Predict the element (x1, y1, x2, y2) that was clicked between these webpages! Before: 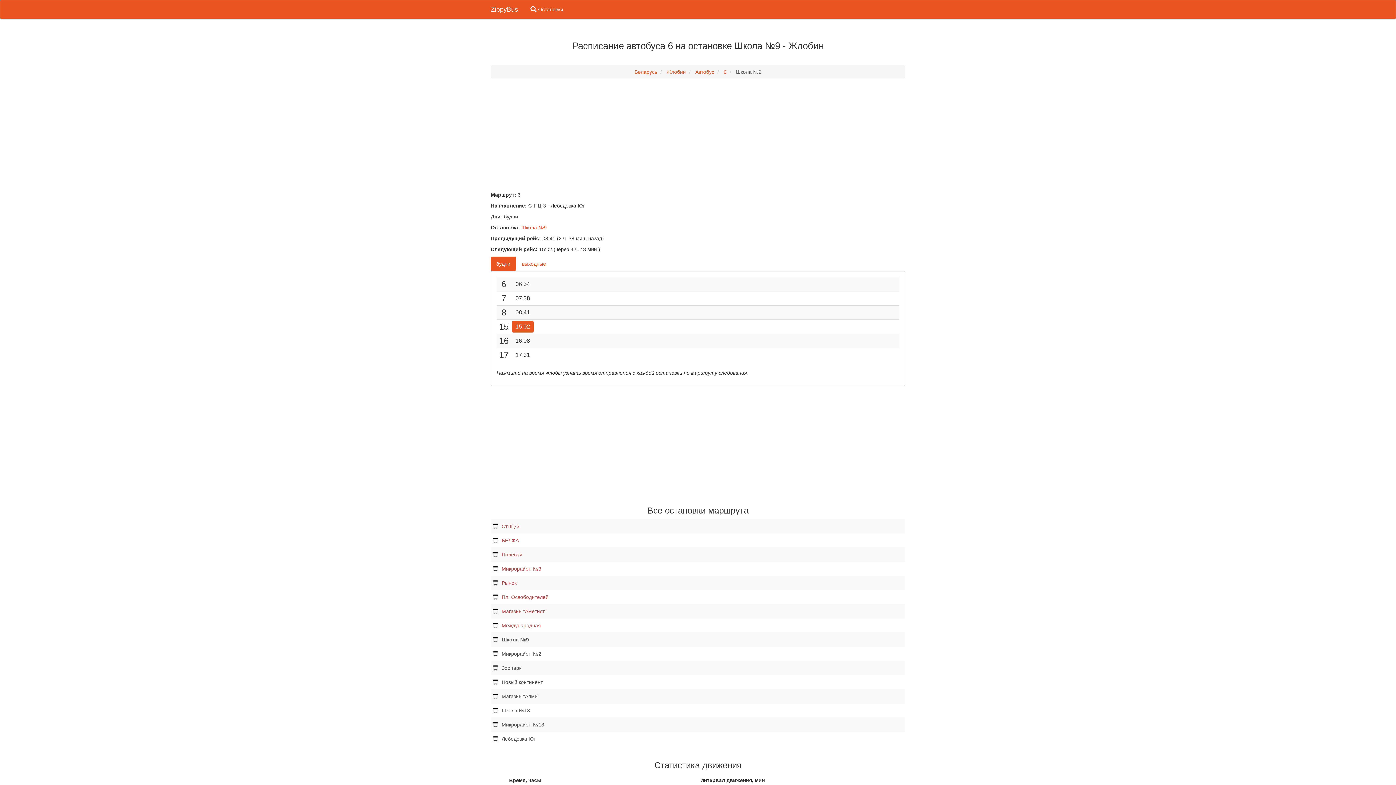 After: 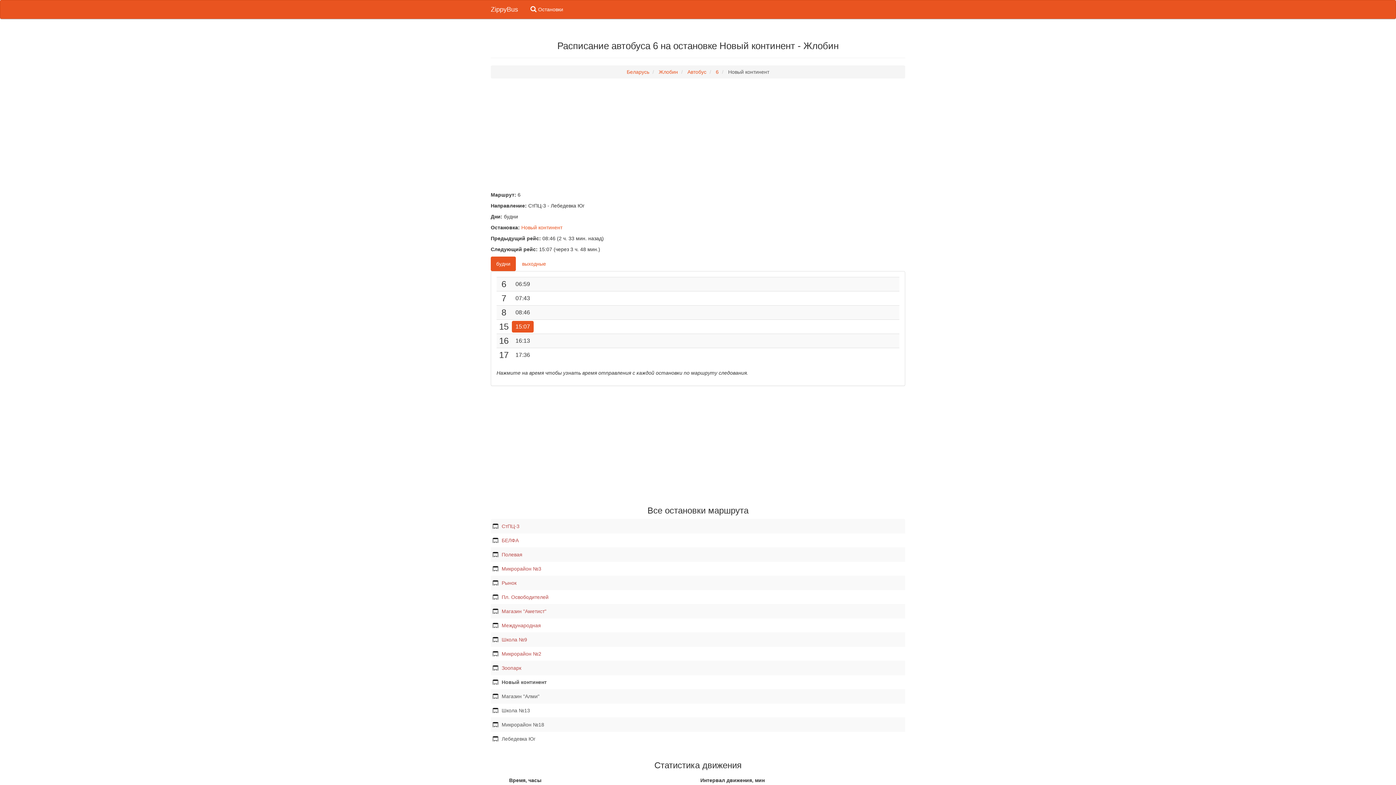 Action: label: Новый континент bbox: (490, 675, 905, 689)